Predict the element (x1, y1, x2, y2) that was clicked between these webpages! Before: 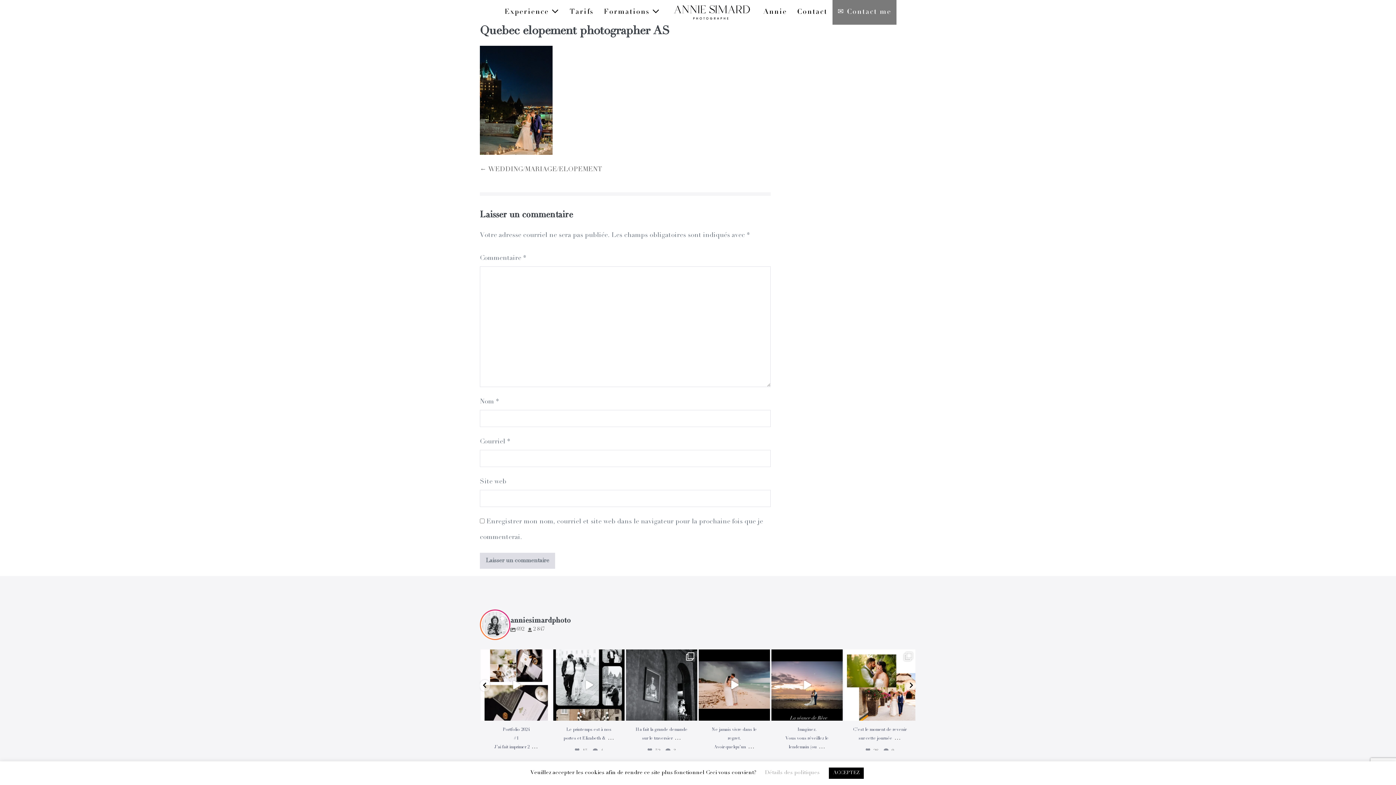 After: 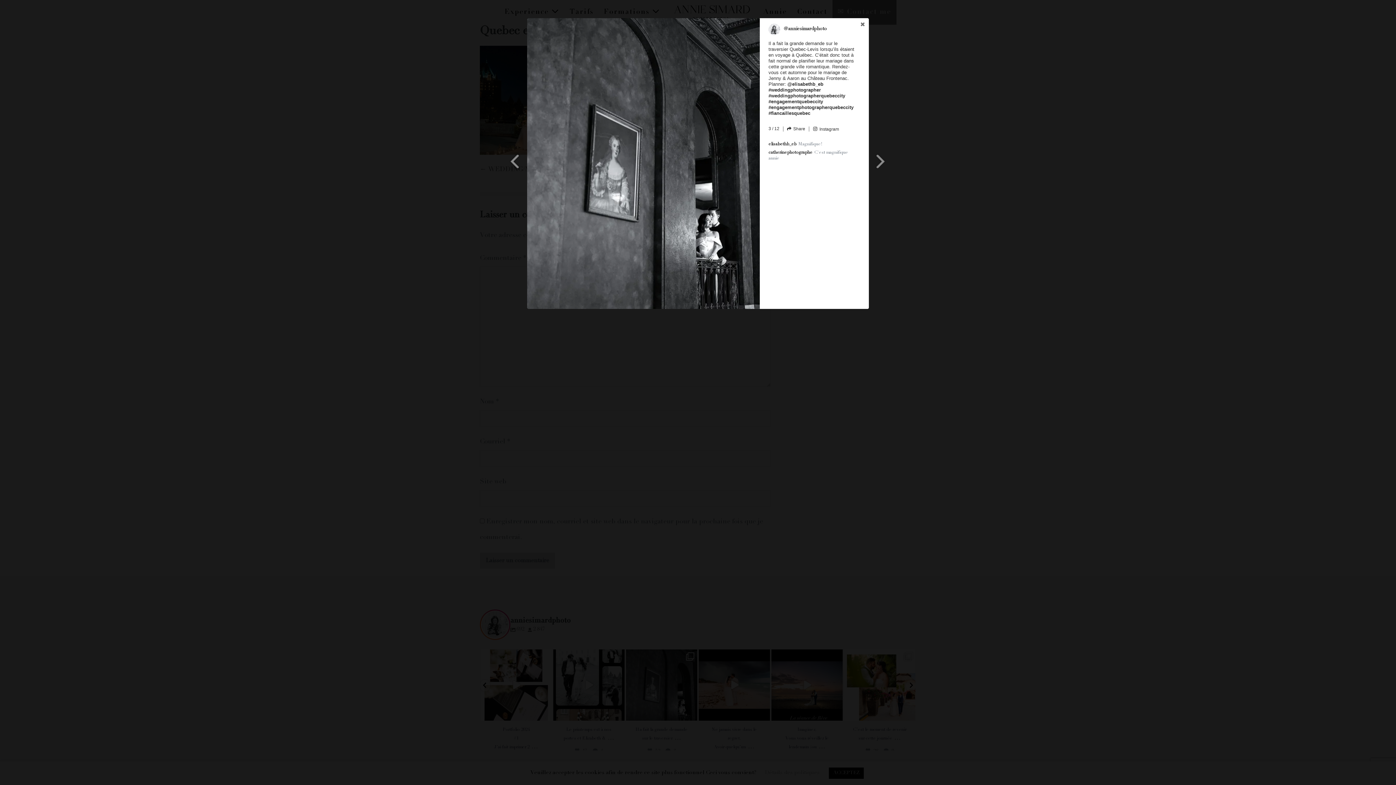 Action: bbox: (626, 649, 697, 720) label: Open